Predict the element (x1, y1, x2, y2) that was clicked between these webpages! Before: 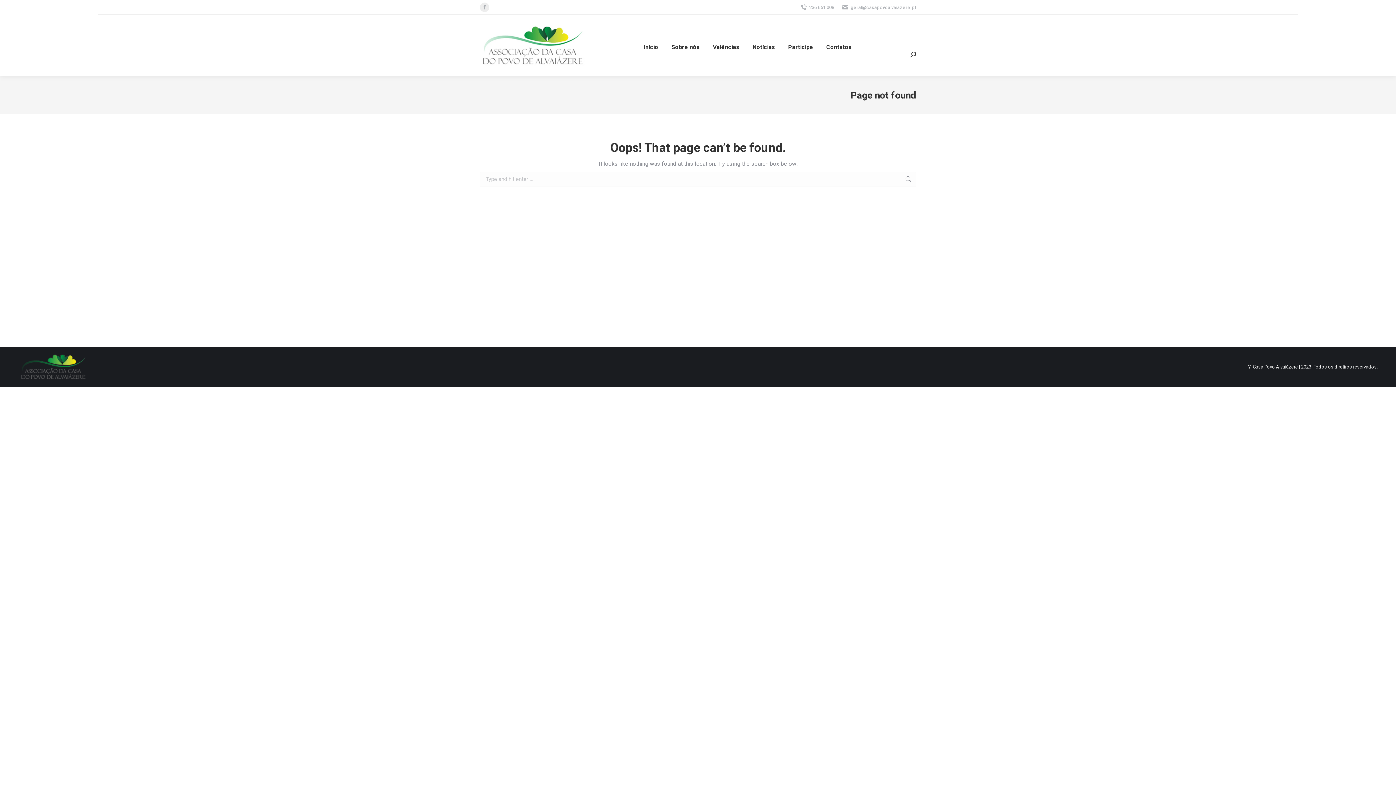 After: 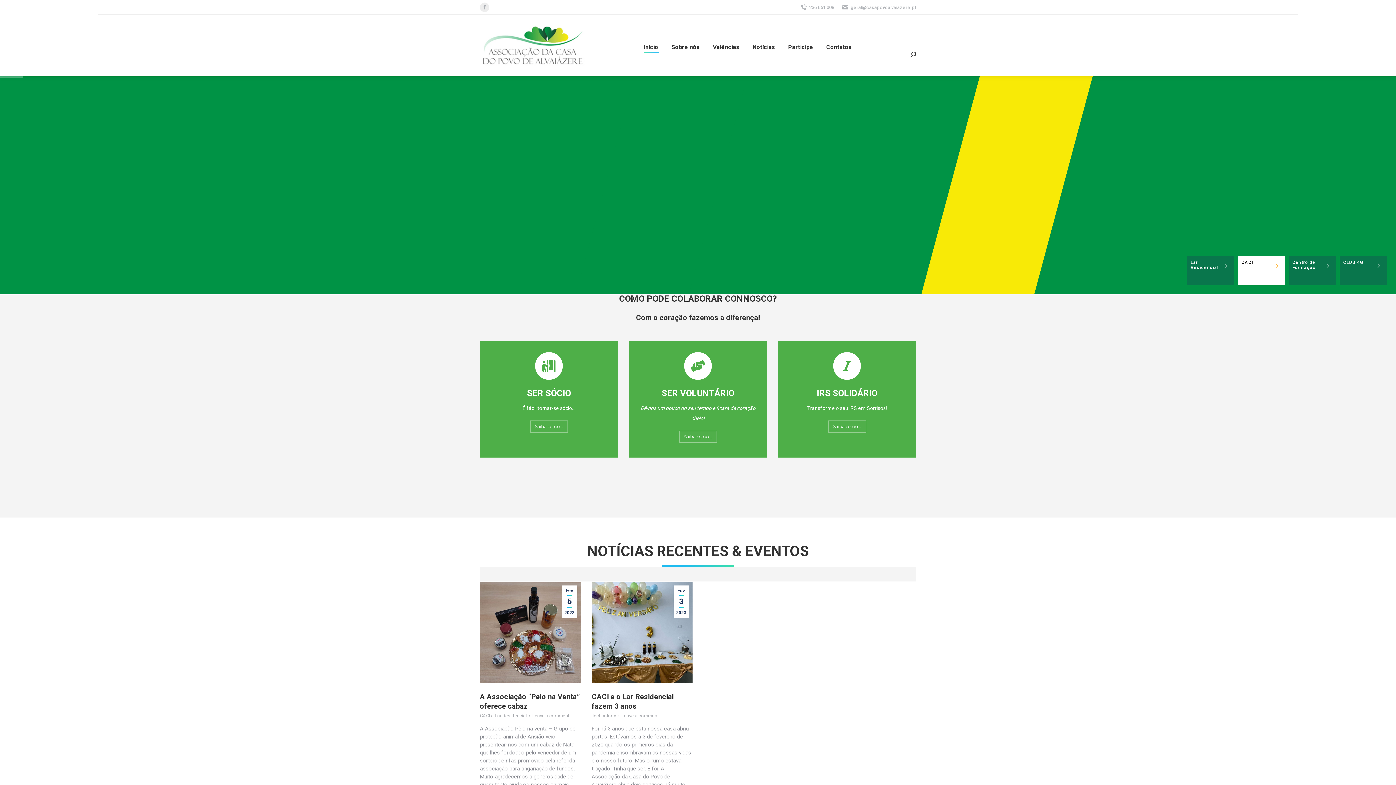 Action: bbox: (642, 18, 660, 76) label: Início